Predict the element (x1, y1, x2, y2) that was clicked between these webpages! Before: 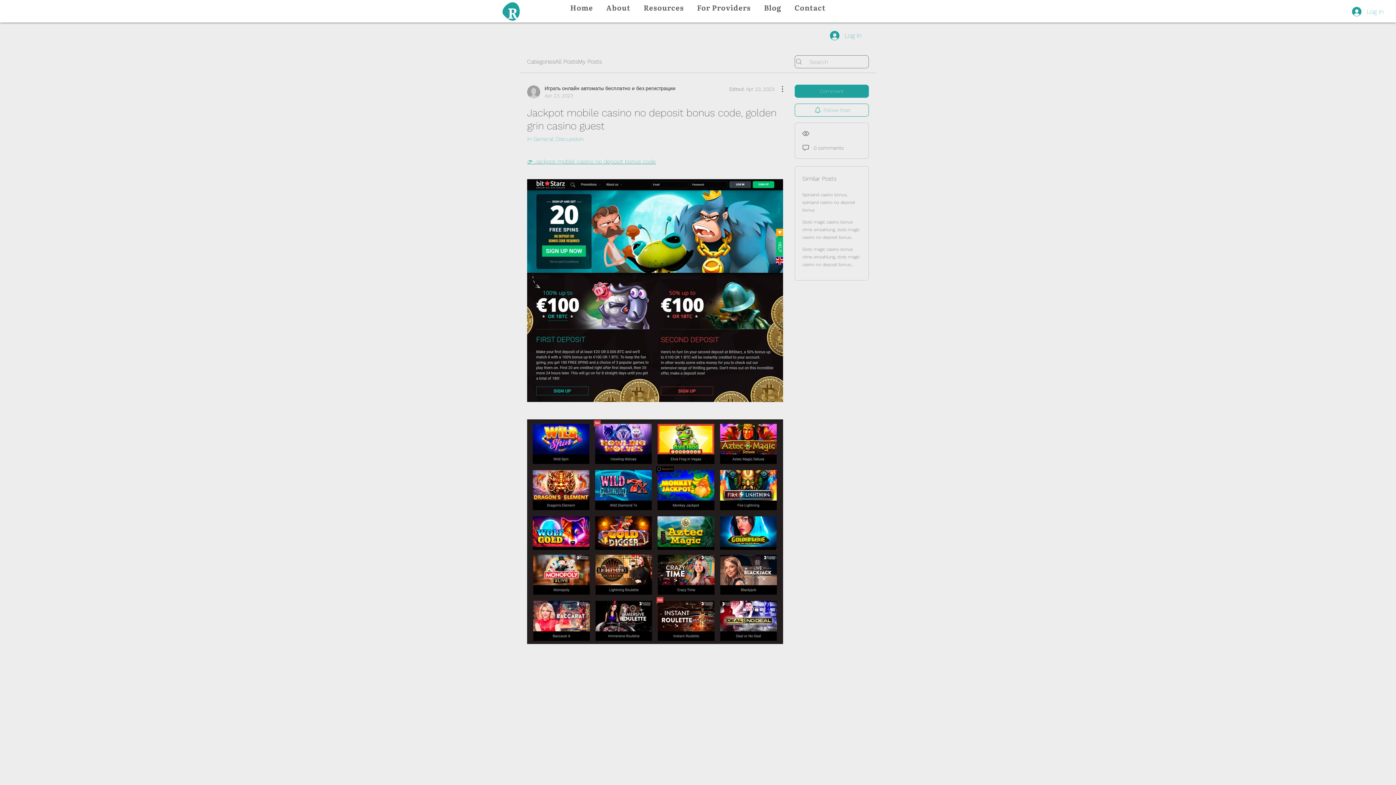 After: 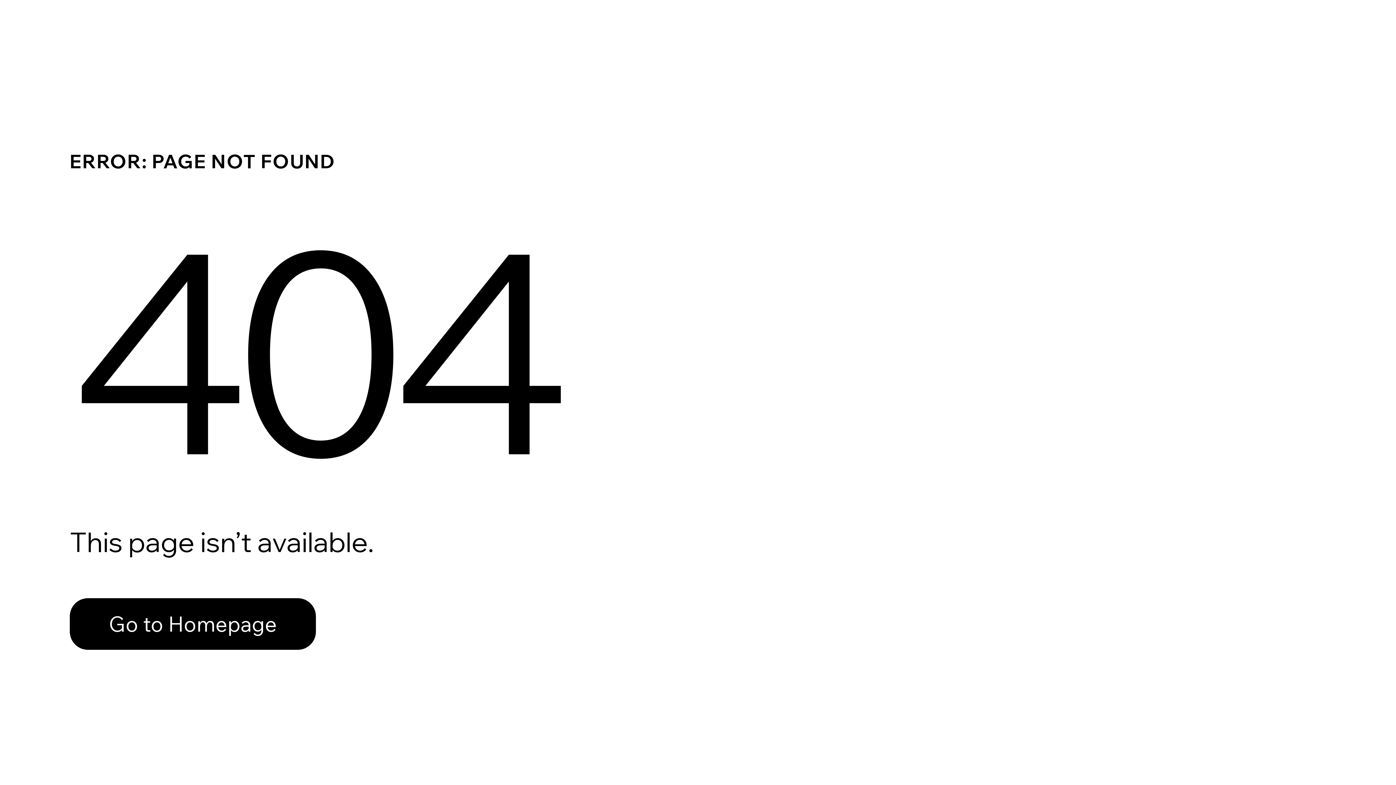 Action: label: Играть онлайн автоматы бесплатно и без регистрации
Apr 23, 2023 bbox: (527, 84, 675, 99)